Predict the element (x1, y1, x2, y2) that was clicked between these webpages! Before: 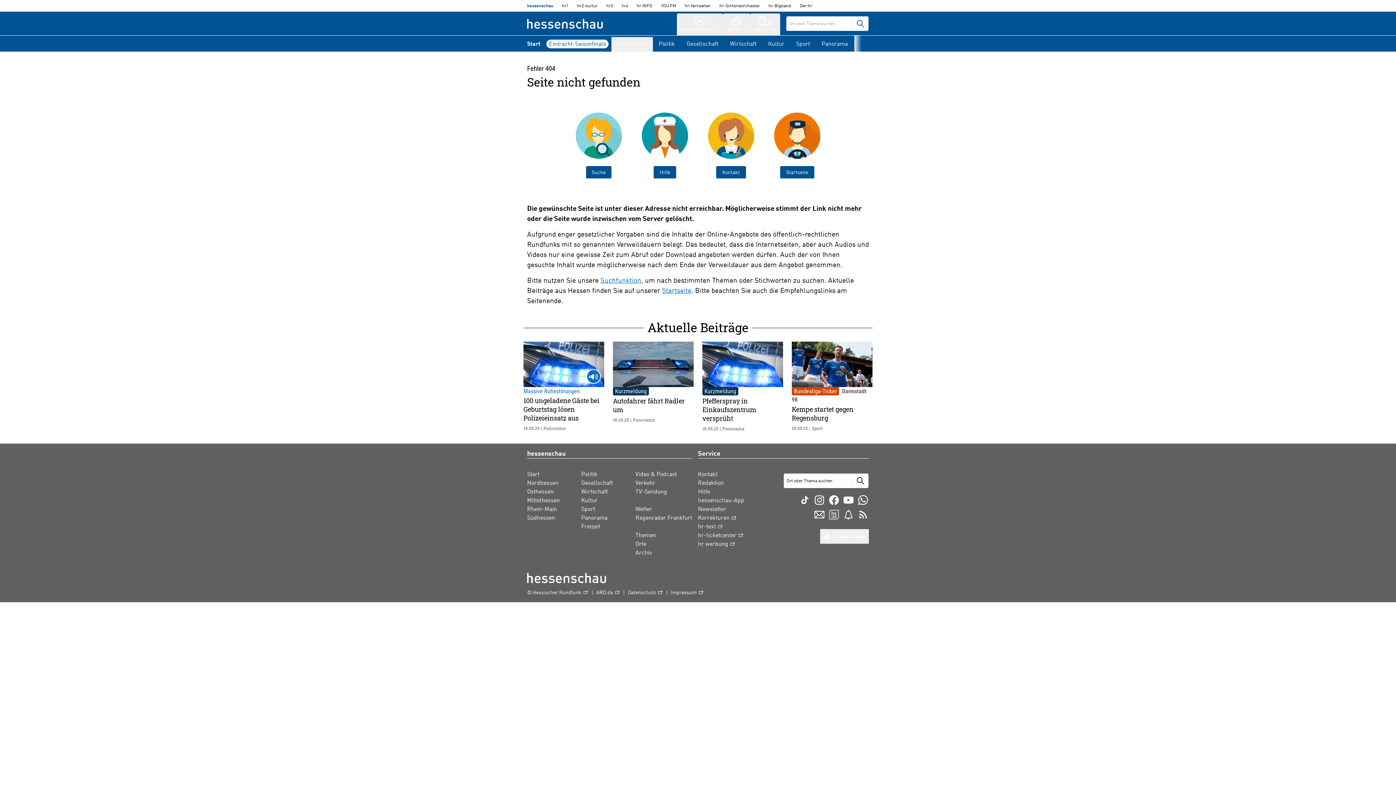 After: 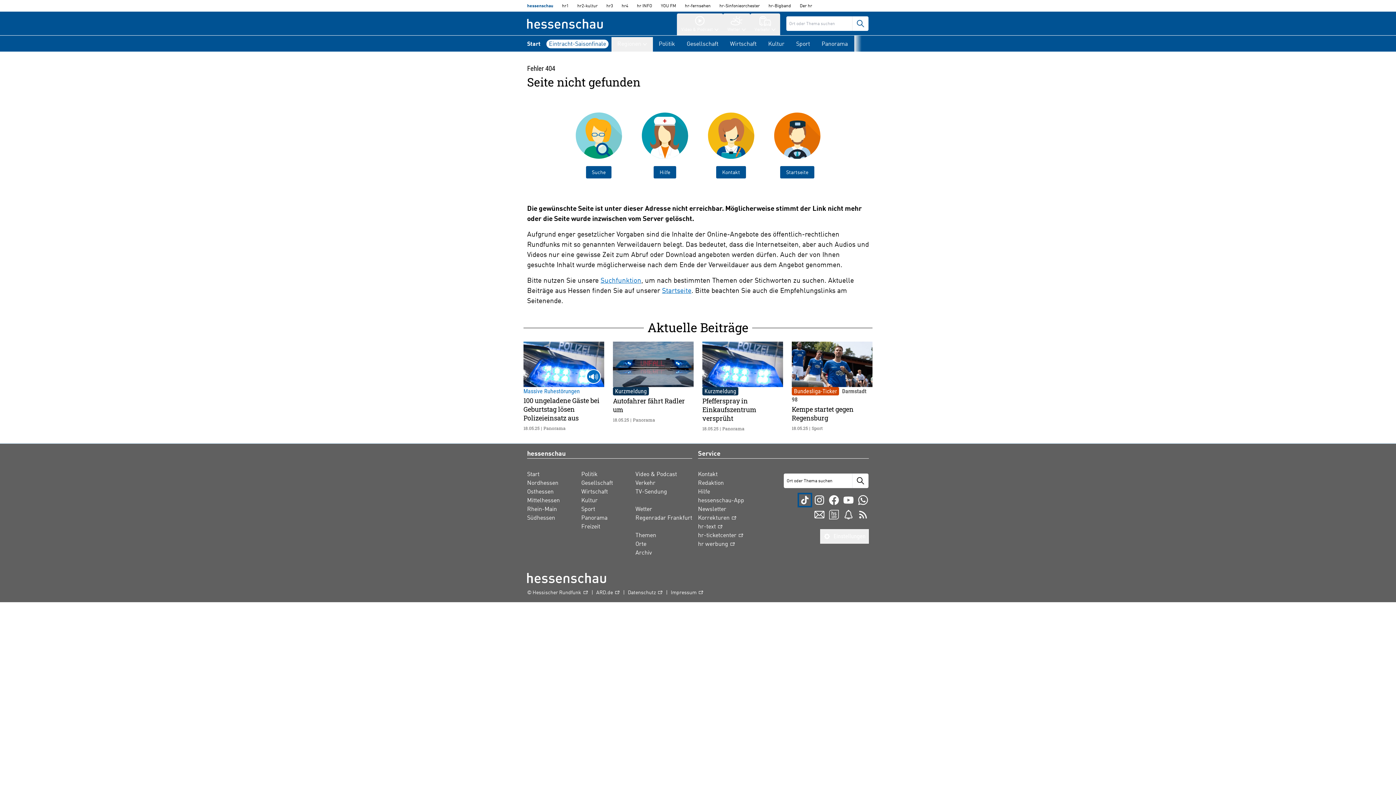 Action: bbox: (799, 494, 810, 506)